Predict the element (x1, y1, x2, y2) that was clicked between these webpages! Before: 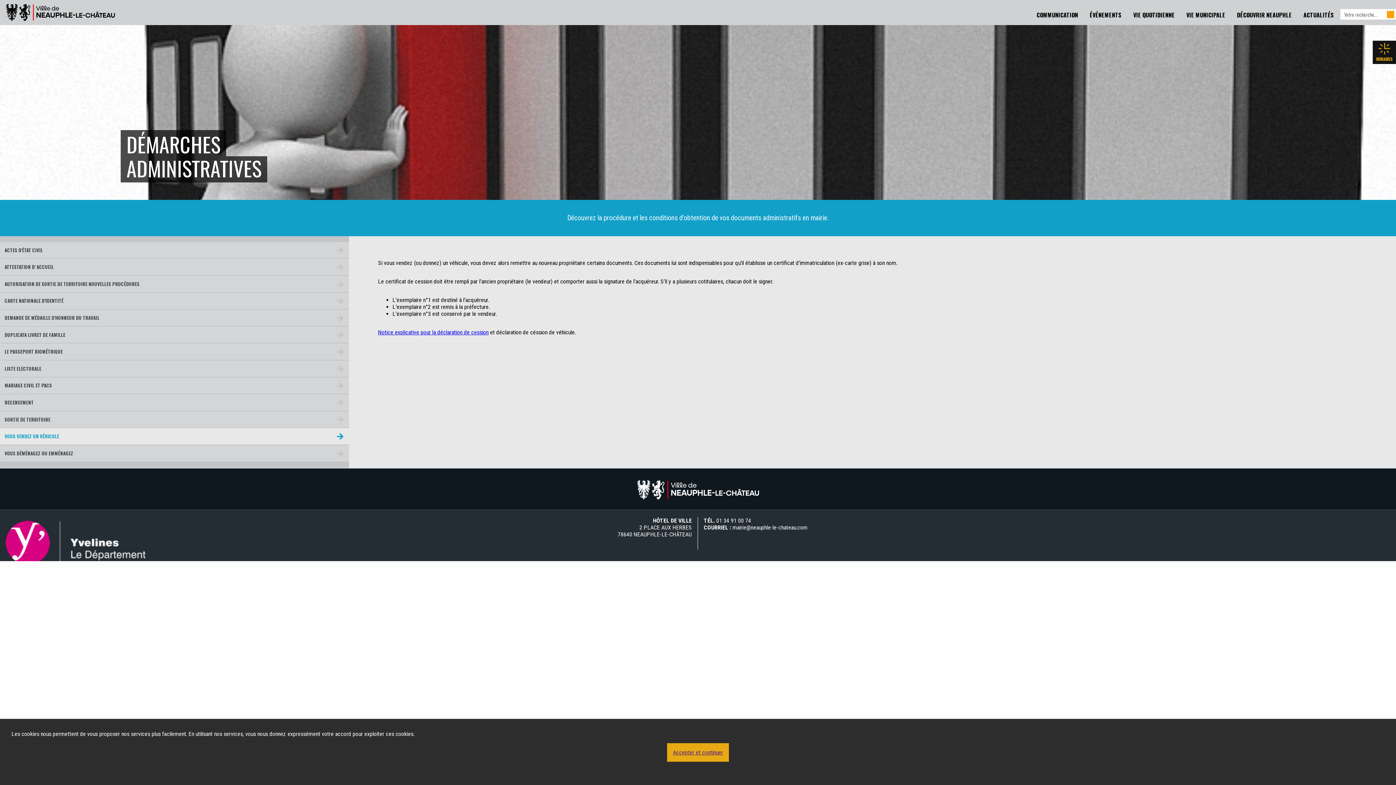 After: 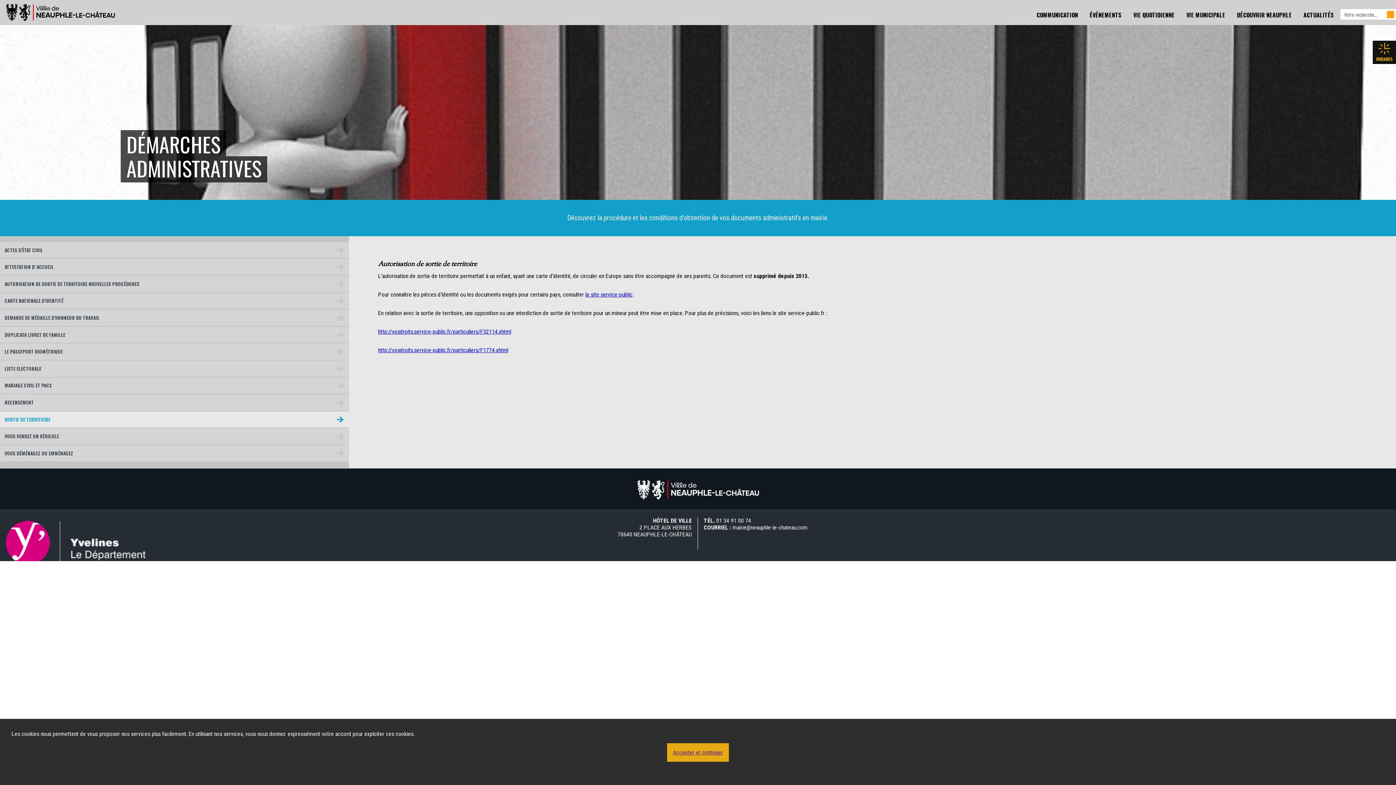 Action: bbox: (0, 411, 349, 427) label: SORTIE DE TERRITOIRE